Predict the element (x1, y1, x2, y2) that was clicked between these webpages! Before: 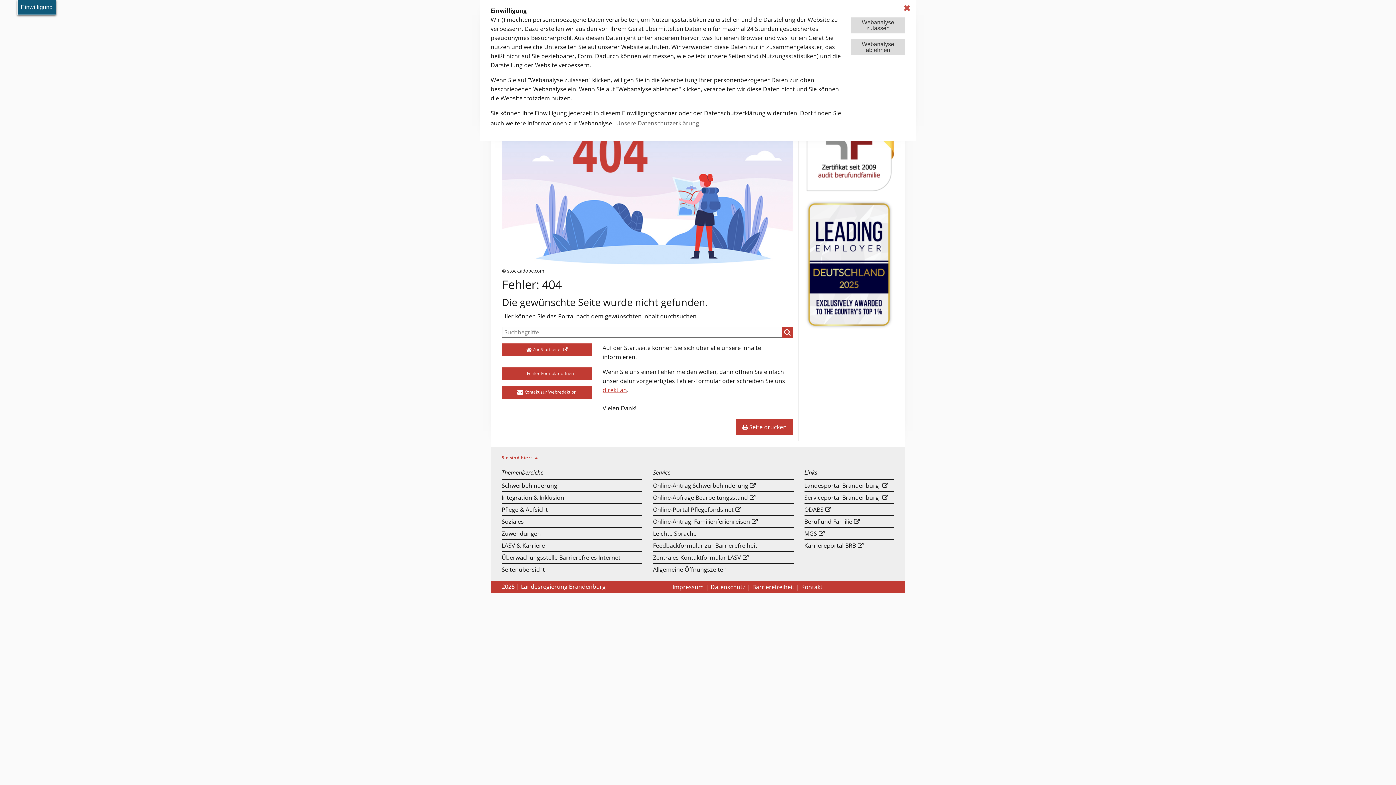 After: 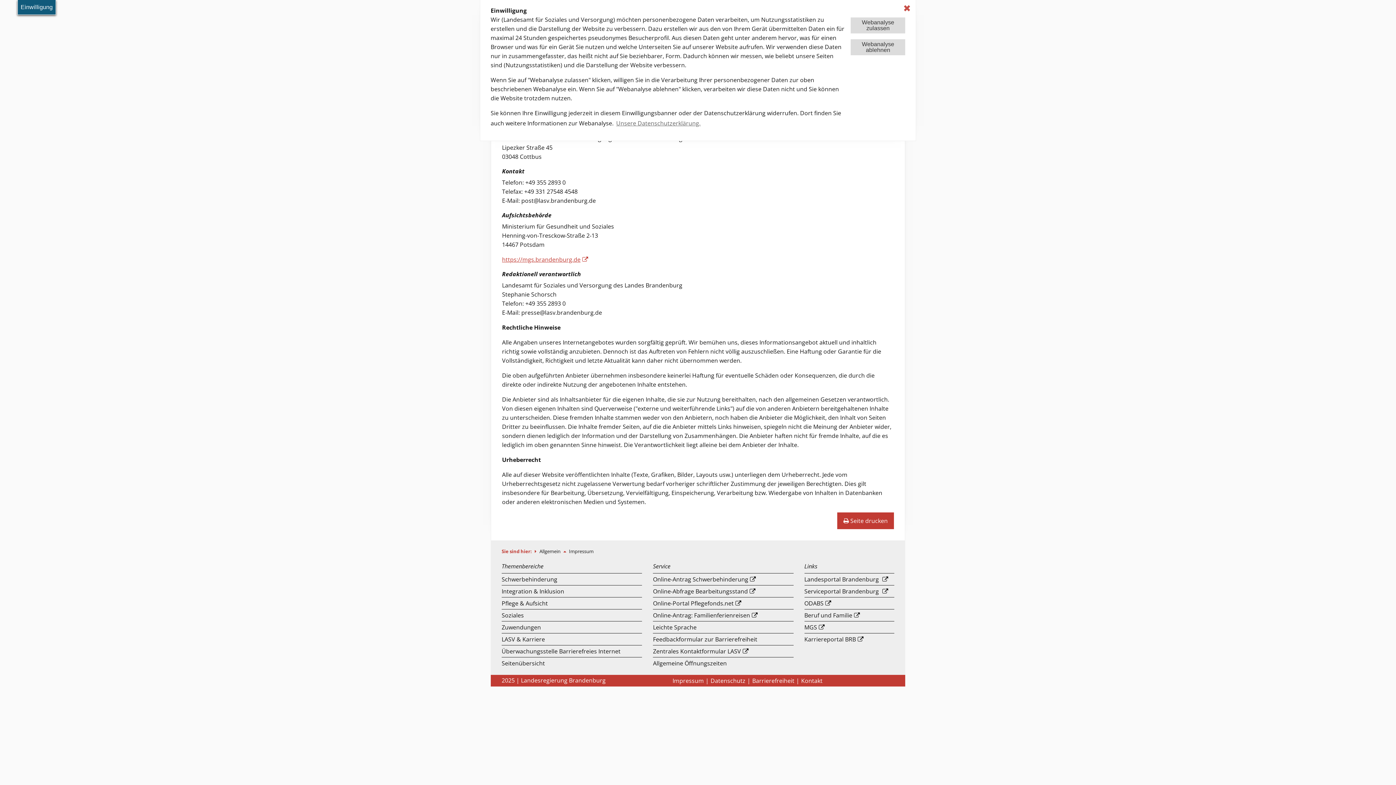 Action: label: Impressum bbox: (672, 581, 710, 593)